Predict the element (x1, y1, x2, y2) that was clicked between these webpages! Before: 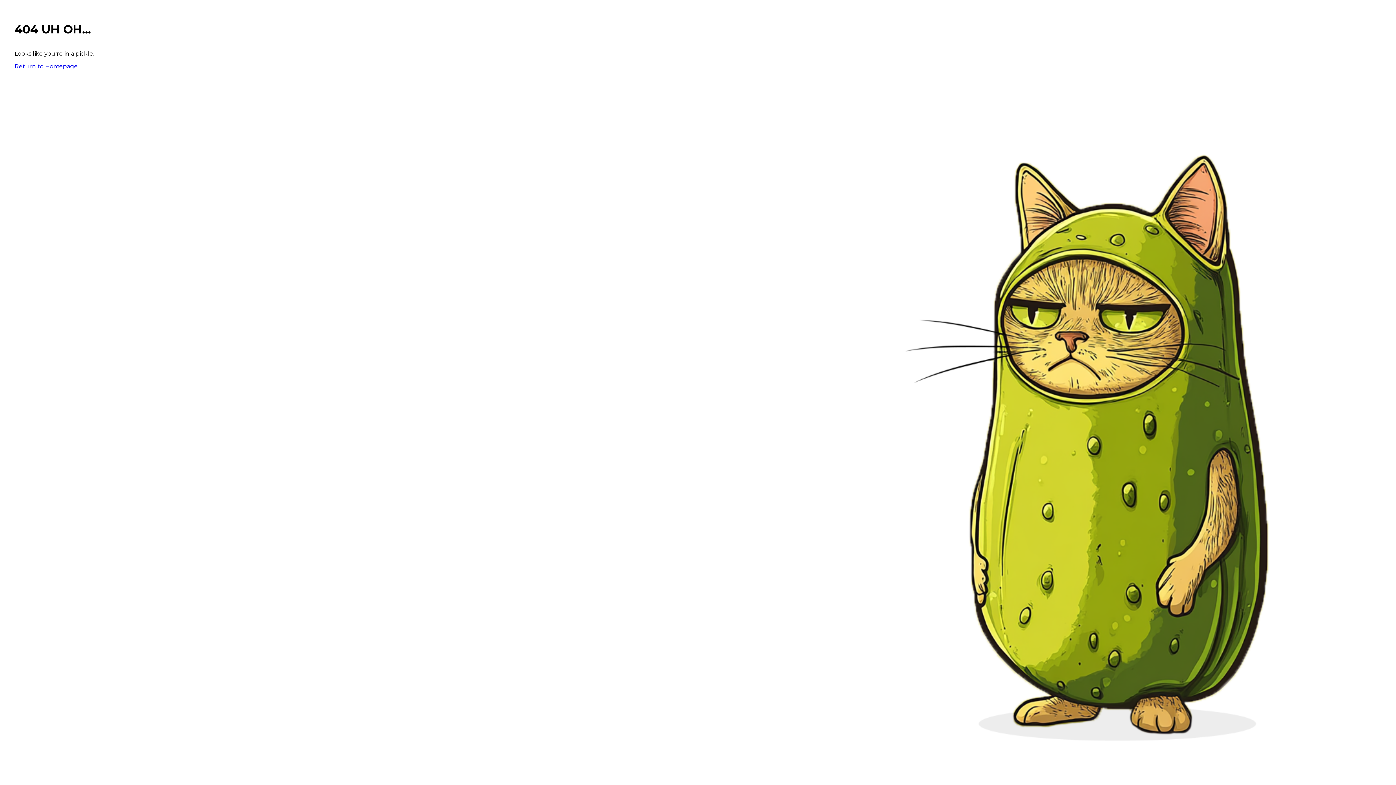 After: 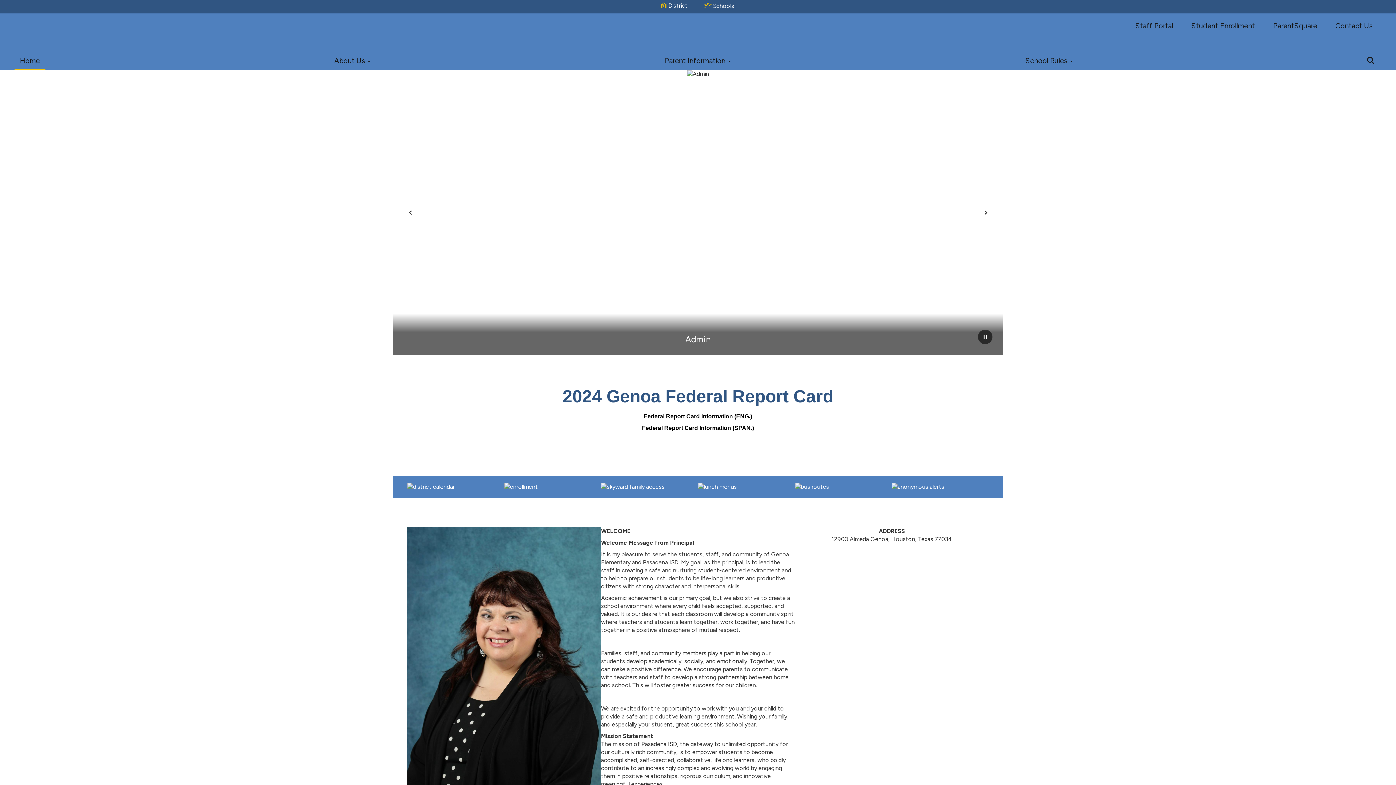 Action: bbox: (14, 62, 77, 69) label: Return to Homepage